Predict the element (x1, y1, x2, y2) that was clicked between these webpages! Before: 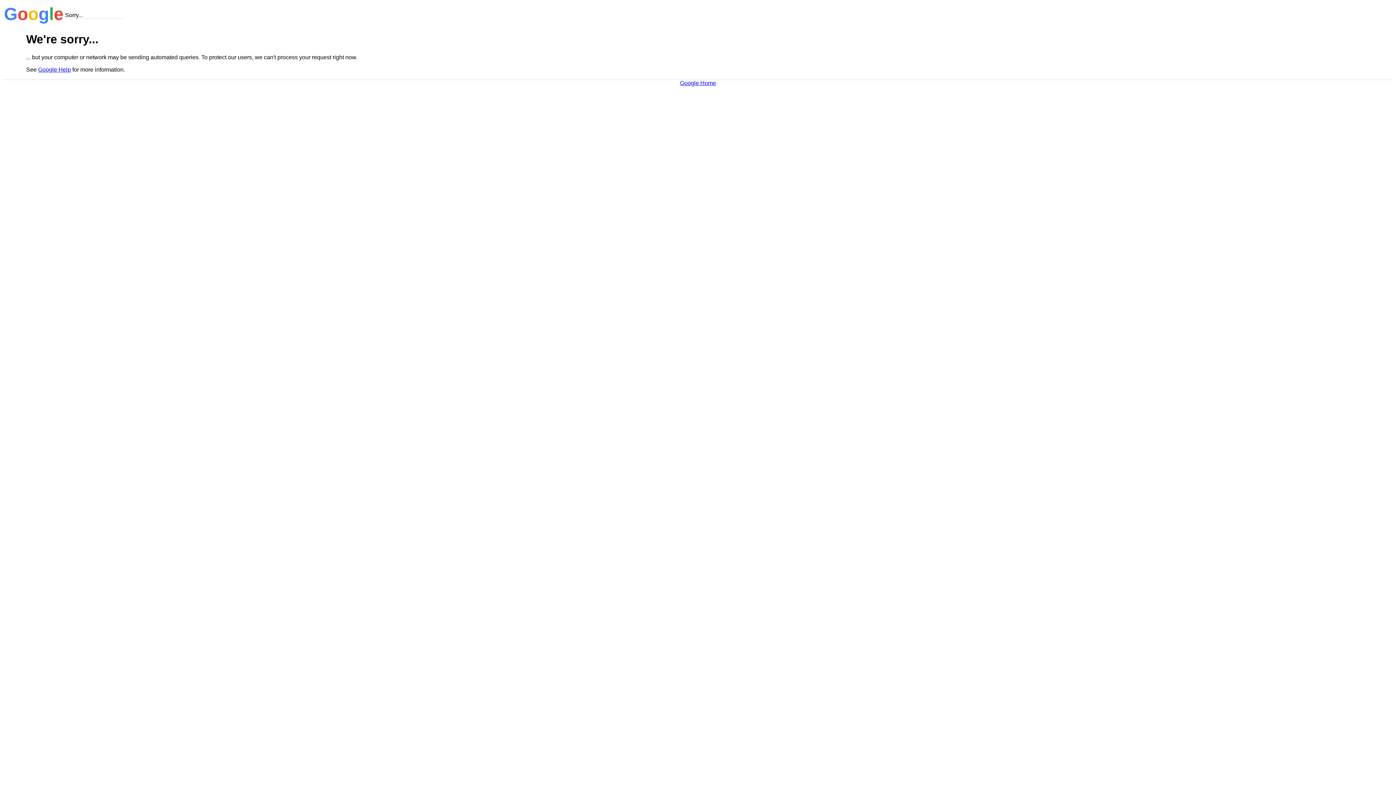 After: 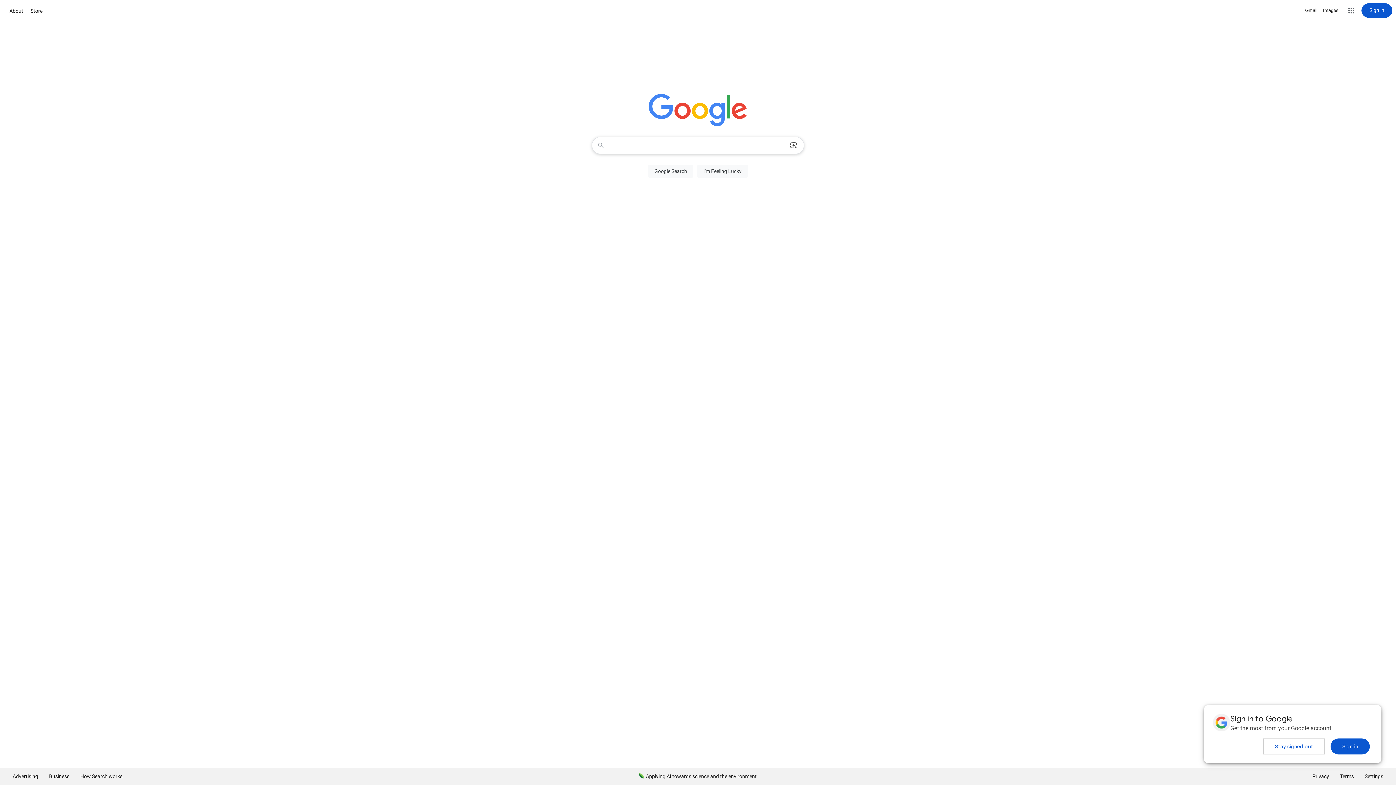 Action: bbox: (680, 79, 716, 86) label: Google Home